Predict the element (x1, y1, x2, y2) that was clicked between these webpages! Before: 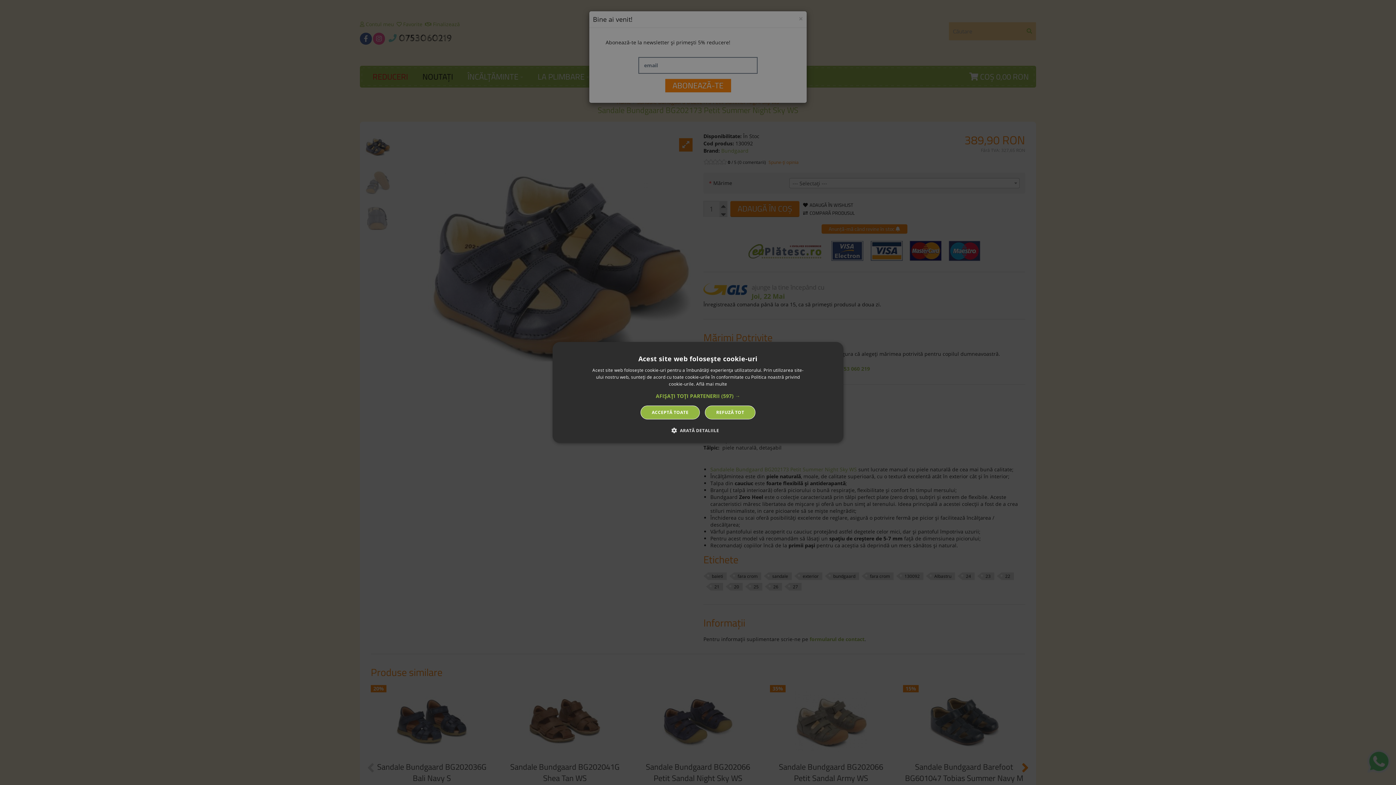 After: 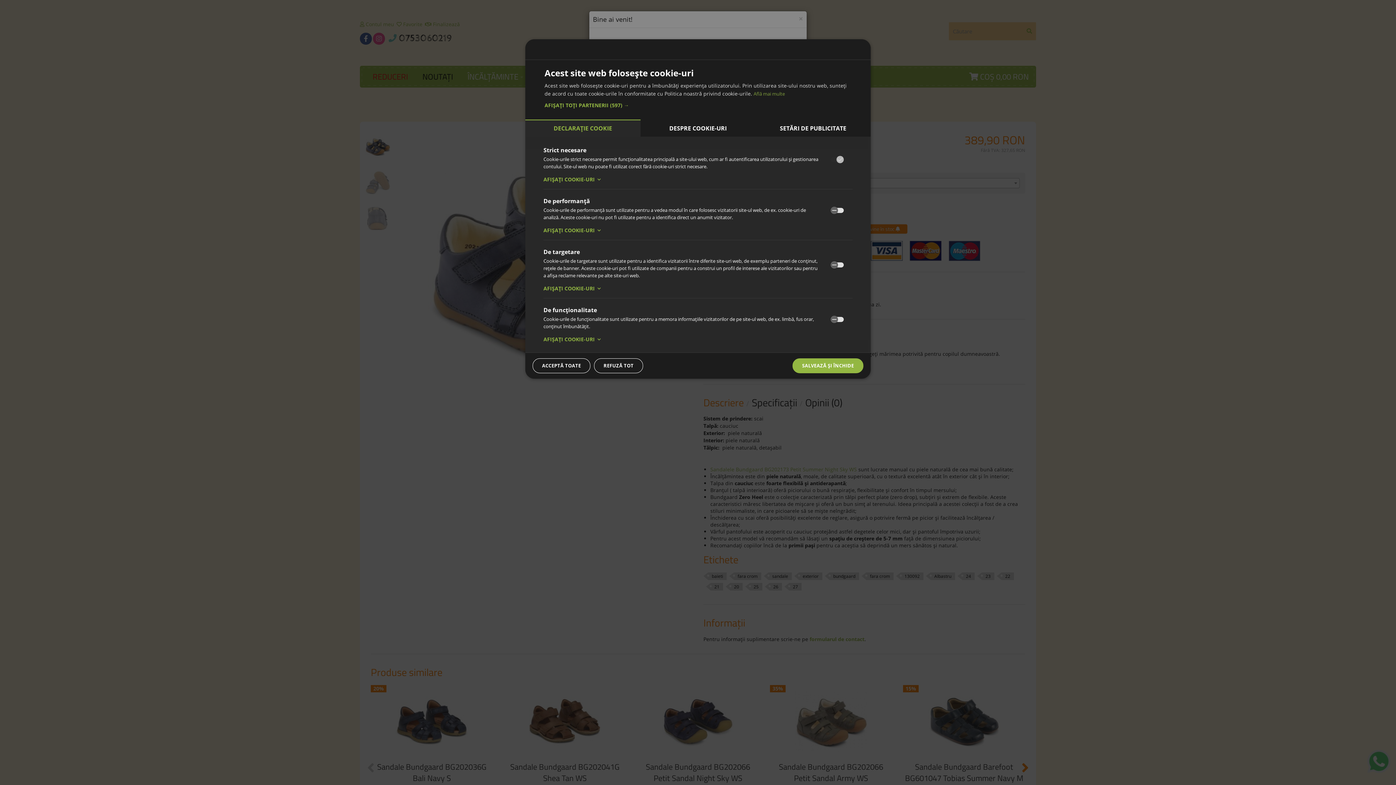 Action: label:  ARATĂ DETALIILE bbox: (677, 426, 719, 434)